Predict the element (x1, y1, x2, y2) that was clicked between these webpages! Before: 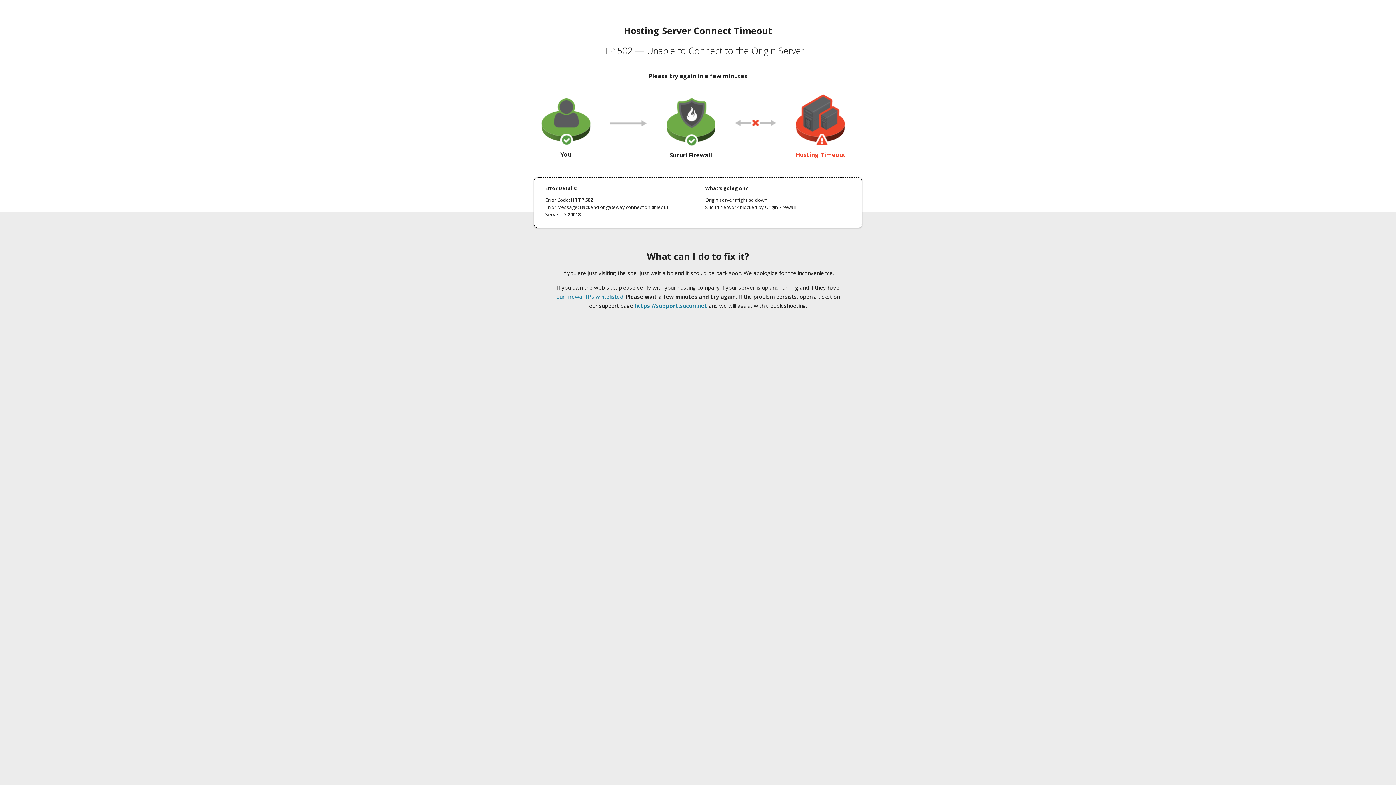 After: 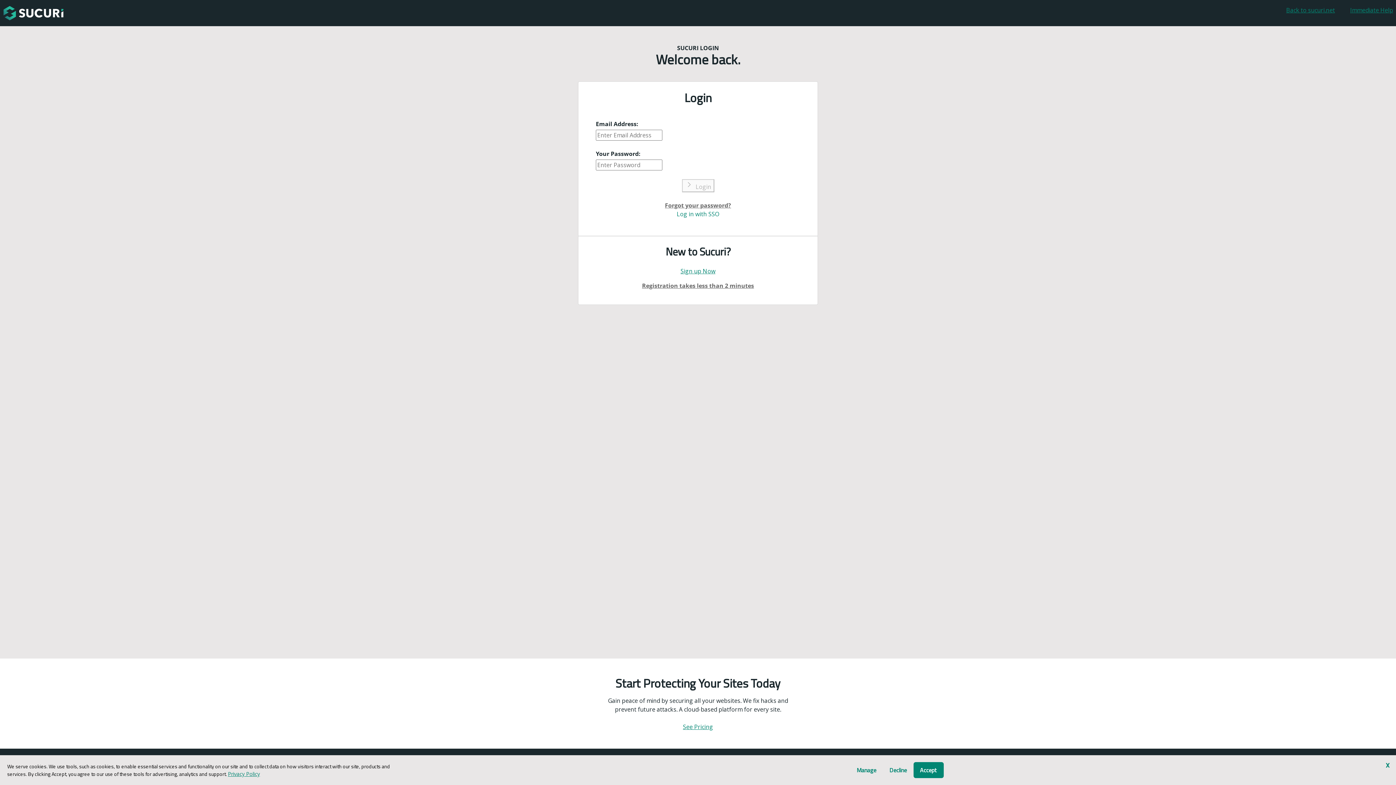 Action: bbox: (634, 302, 707, 309) label: https://support.sucuri.net